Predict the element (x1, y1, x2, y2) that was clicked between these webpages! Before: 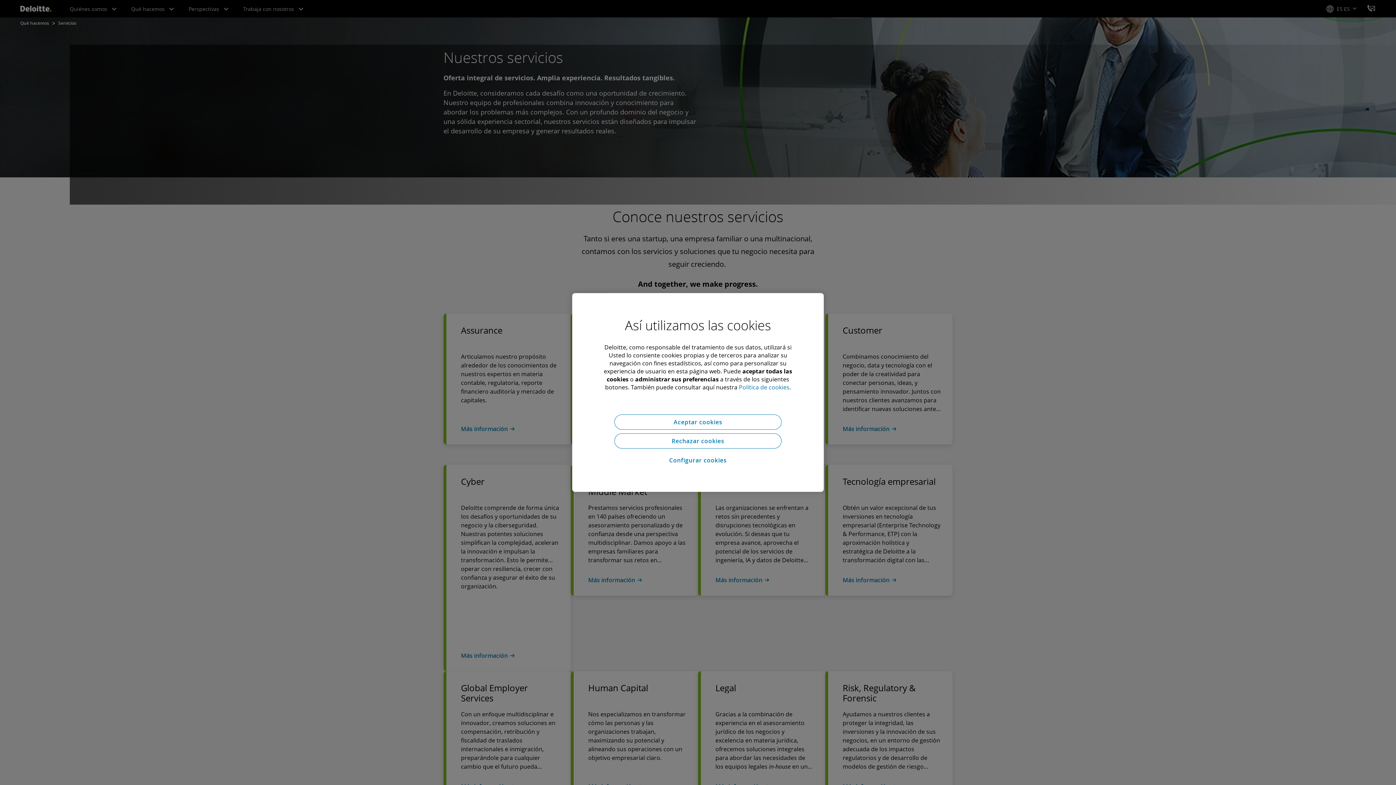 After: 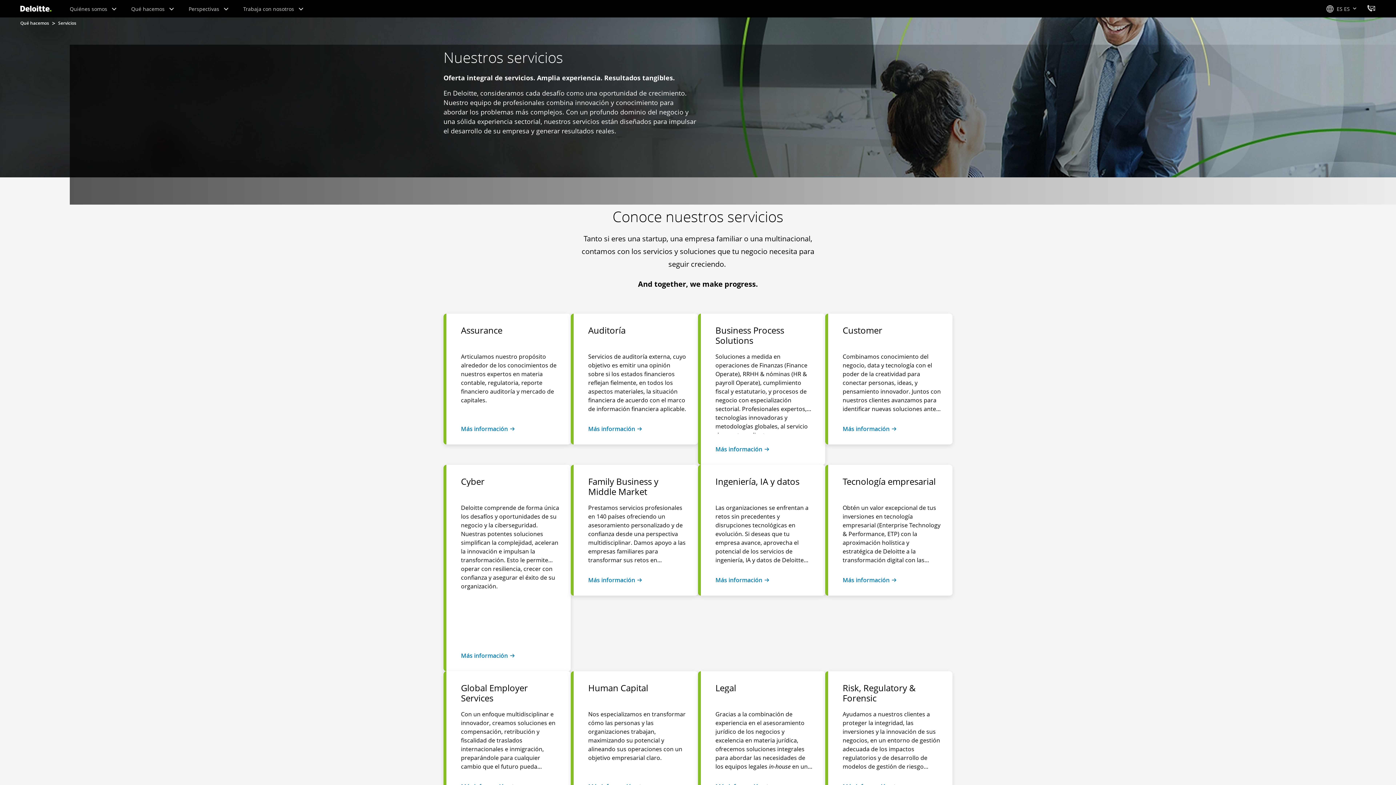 Action: bbox: (614, 414, 781, 429) label: Aceptar cookies